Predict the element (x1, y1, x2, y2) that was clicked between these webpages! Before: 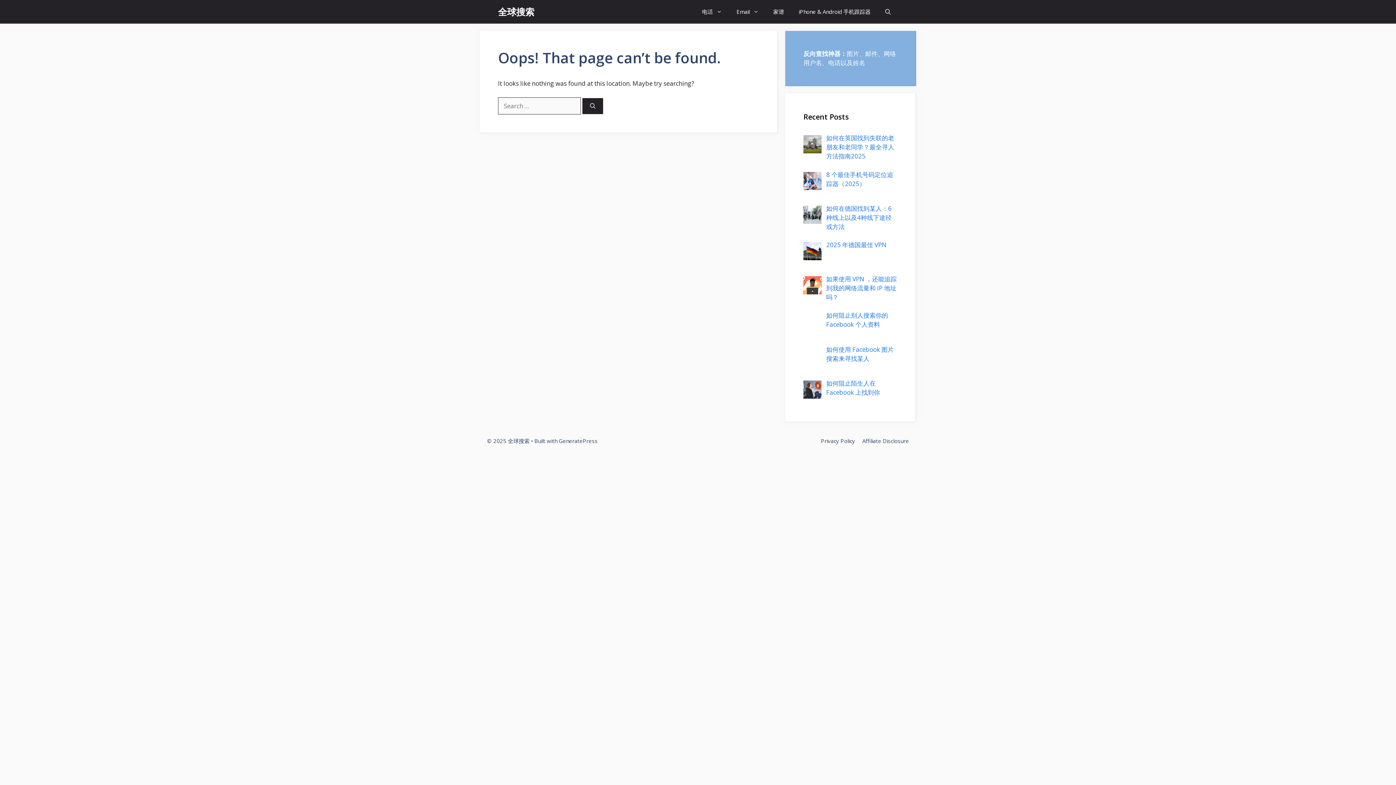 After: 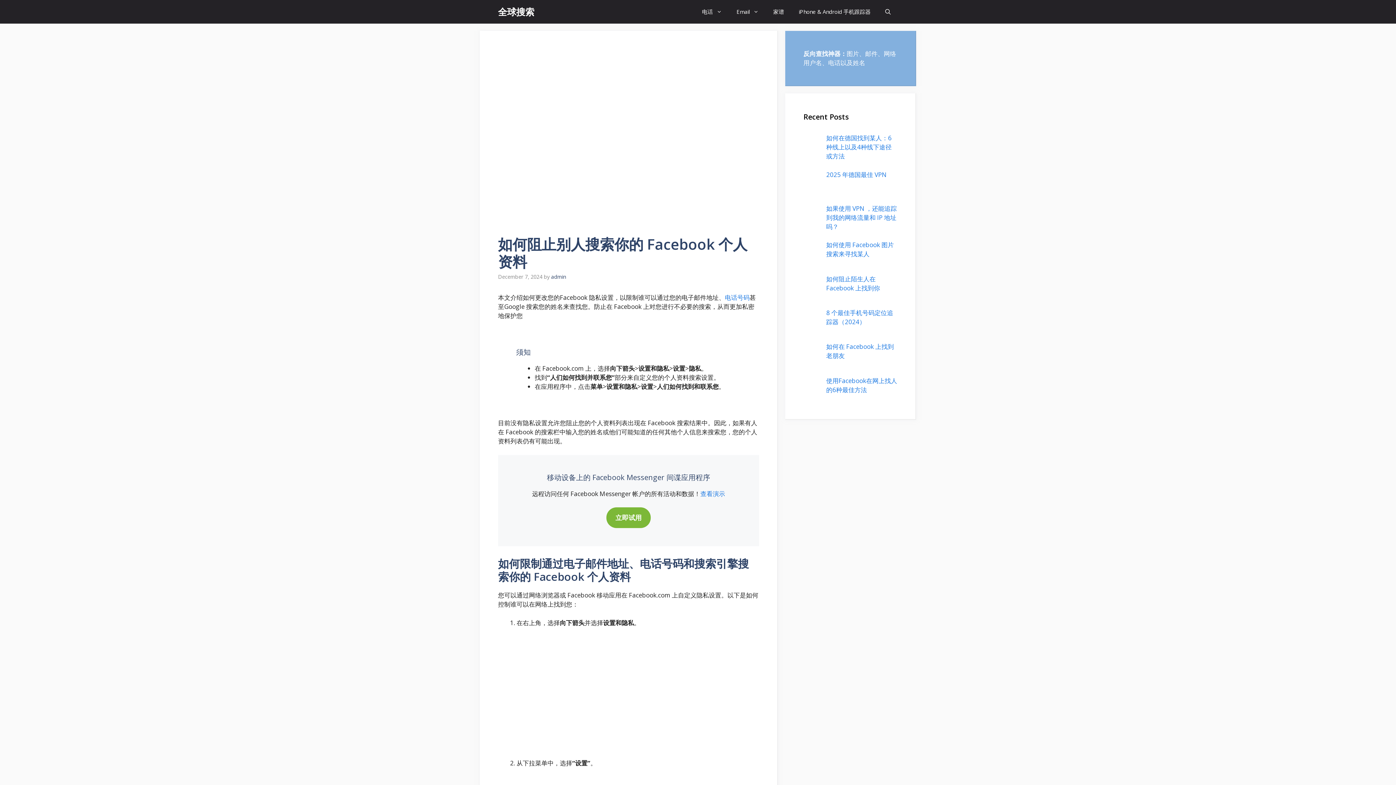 Action: bbox: (826, 311, 888, 328) label: 如何阻止别人搜索你的 Facebook 个人资料